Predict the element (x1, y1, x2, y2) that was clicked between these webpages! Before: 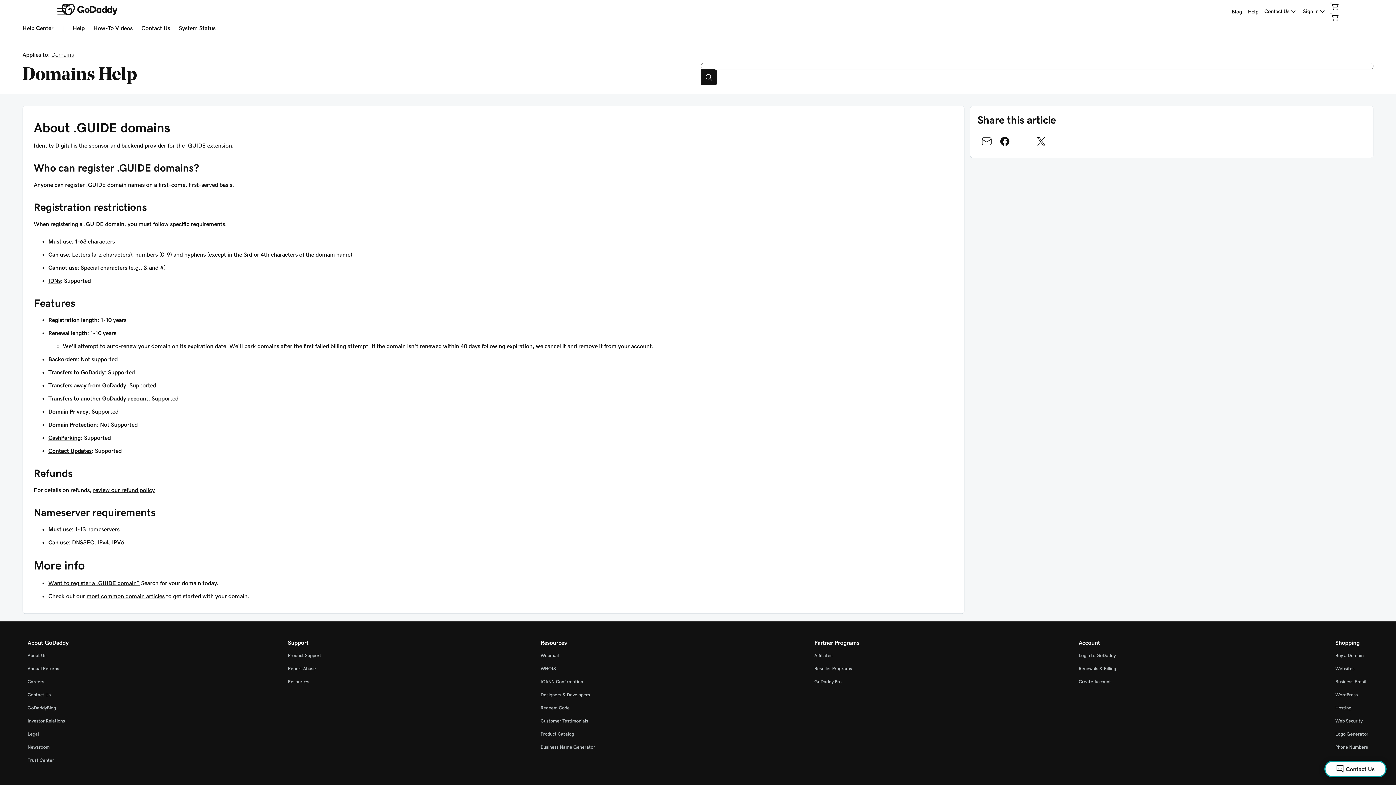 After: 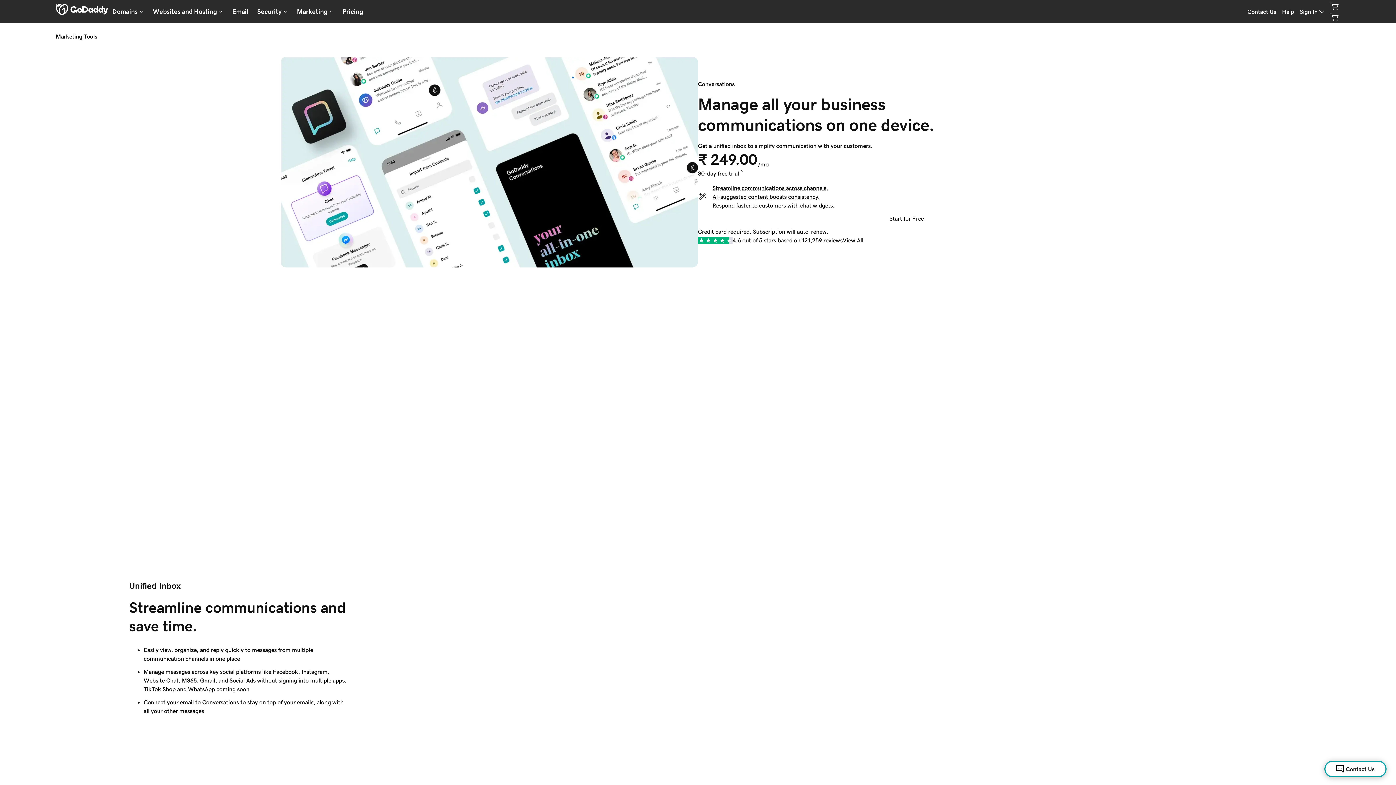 Action: bbox: (1335, 745, 1368, 749) label: Phone Numbers